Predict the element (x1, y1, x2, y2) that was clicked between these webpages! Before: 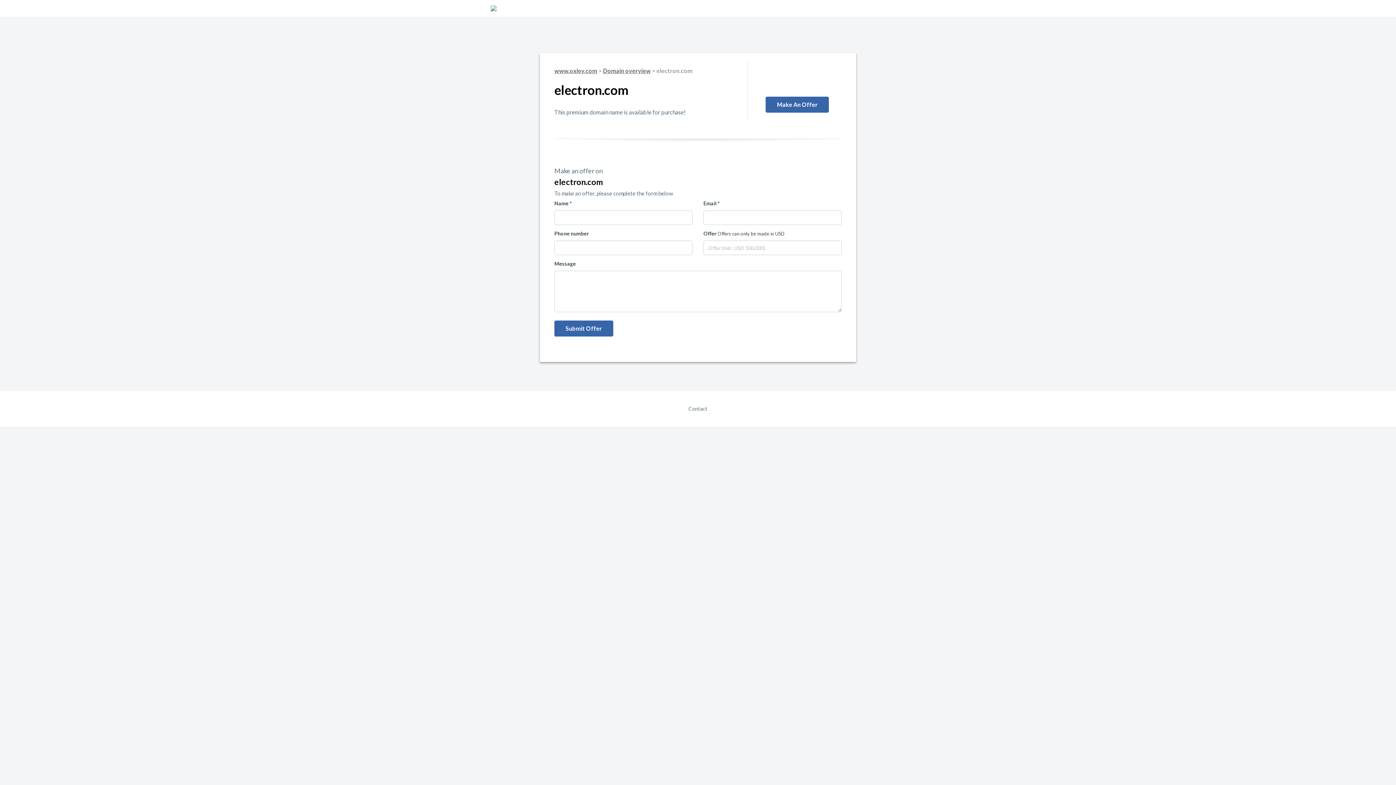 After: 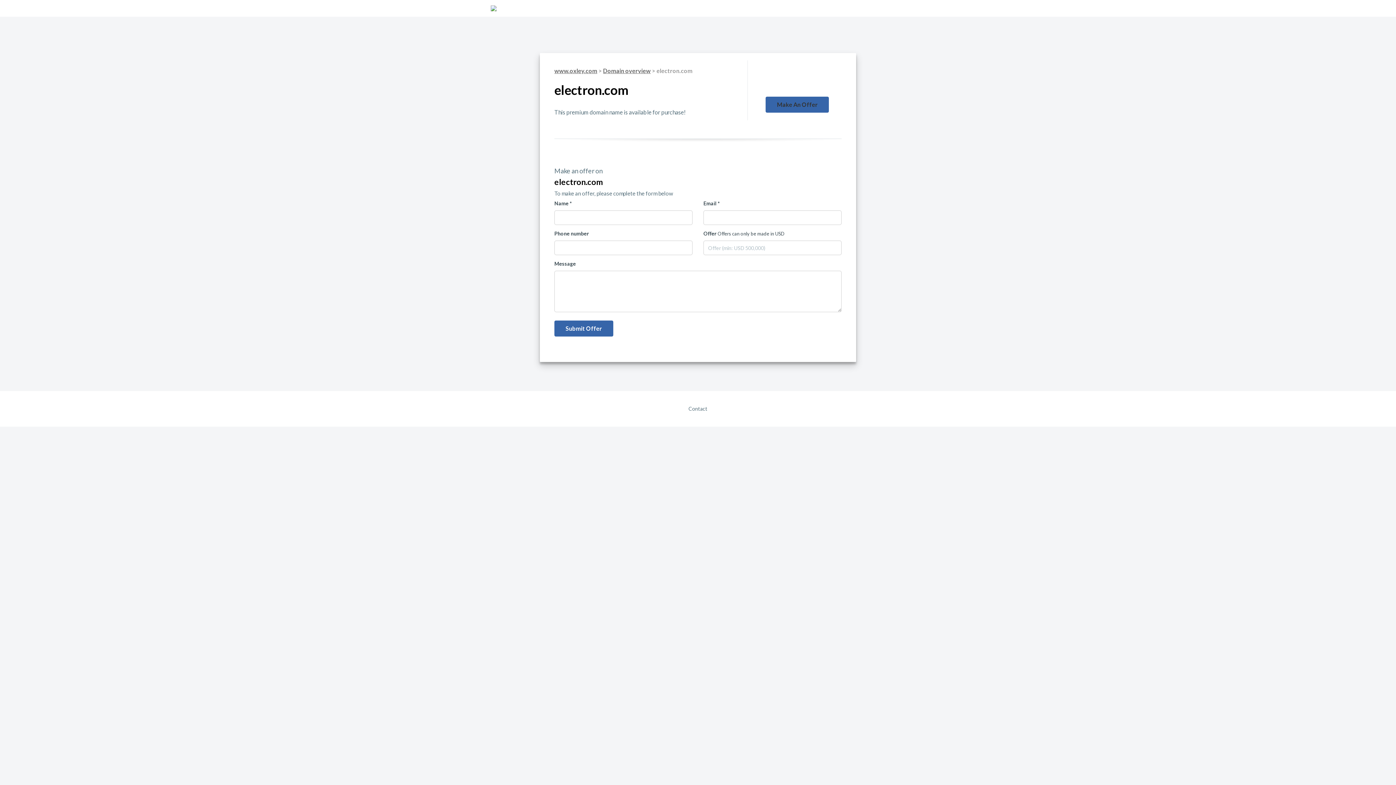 Action: bbox: (765, 96, 829, 112) label: Make An Offer